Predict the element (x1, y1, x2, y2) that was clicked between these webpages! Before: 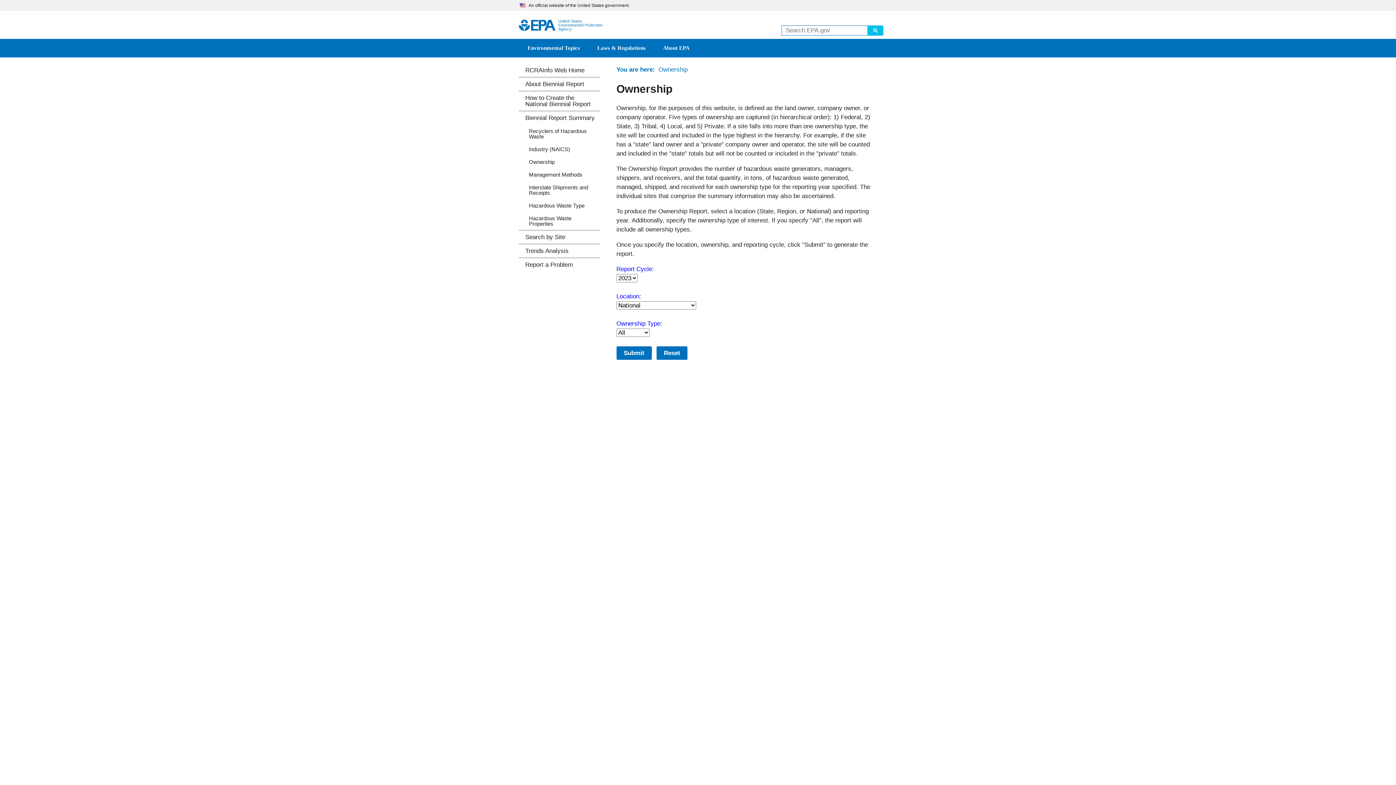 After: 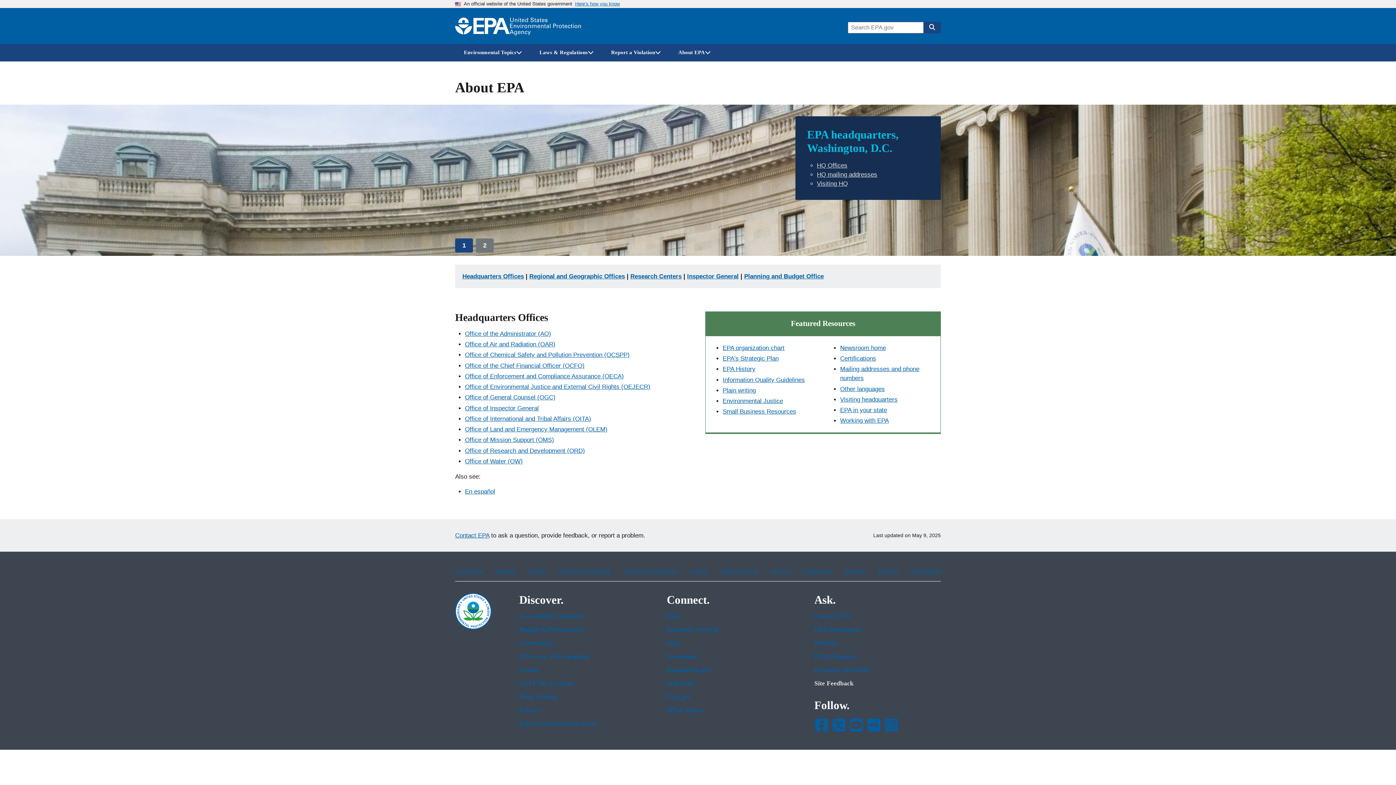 Action: label: About EPA bbox: (654, 38, 698, 57)